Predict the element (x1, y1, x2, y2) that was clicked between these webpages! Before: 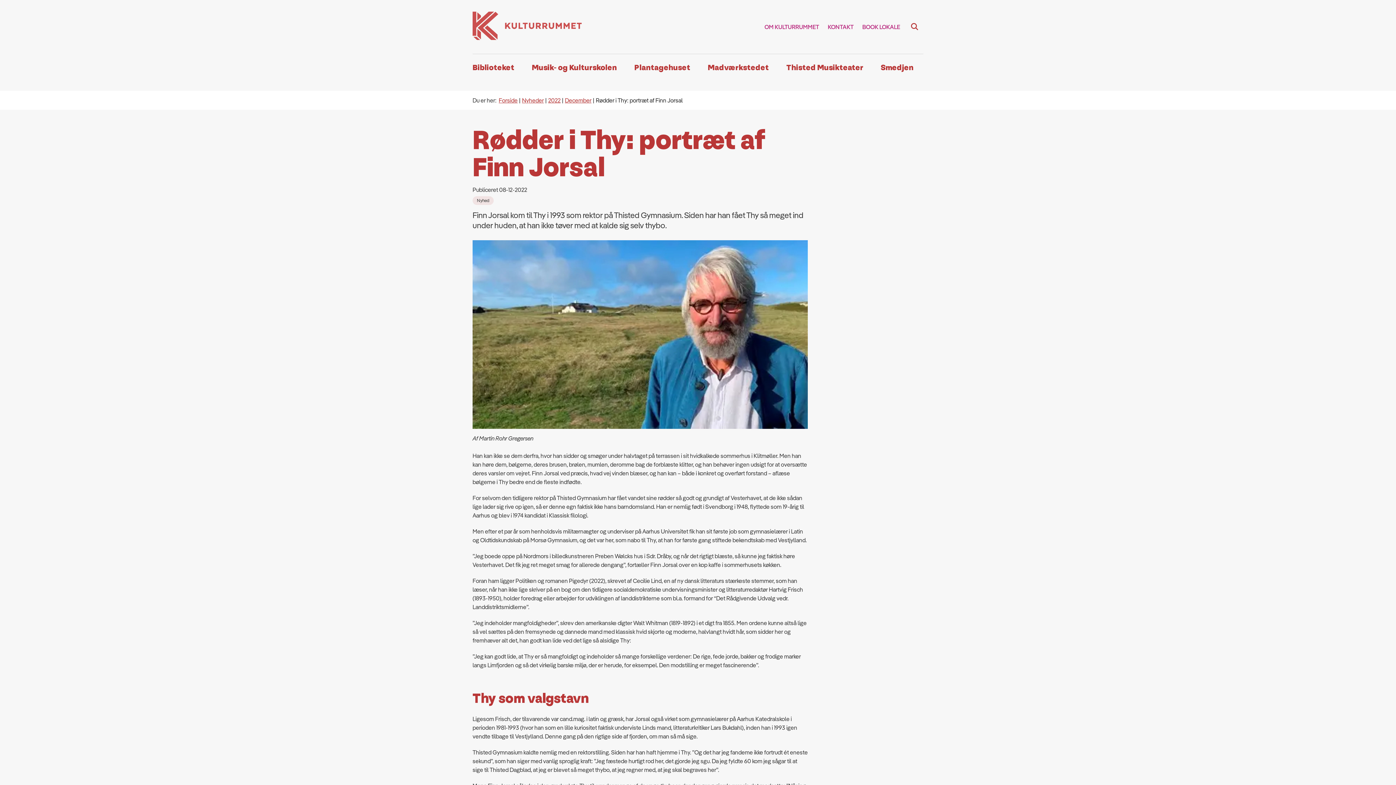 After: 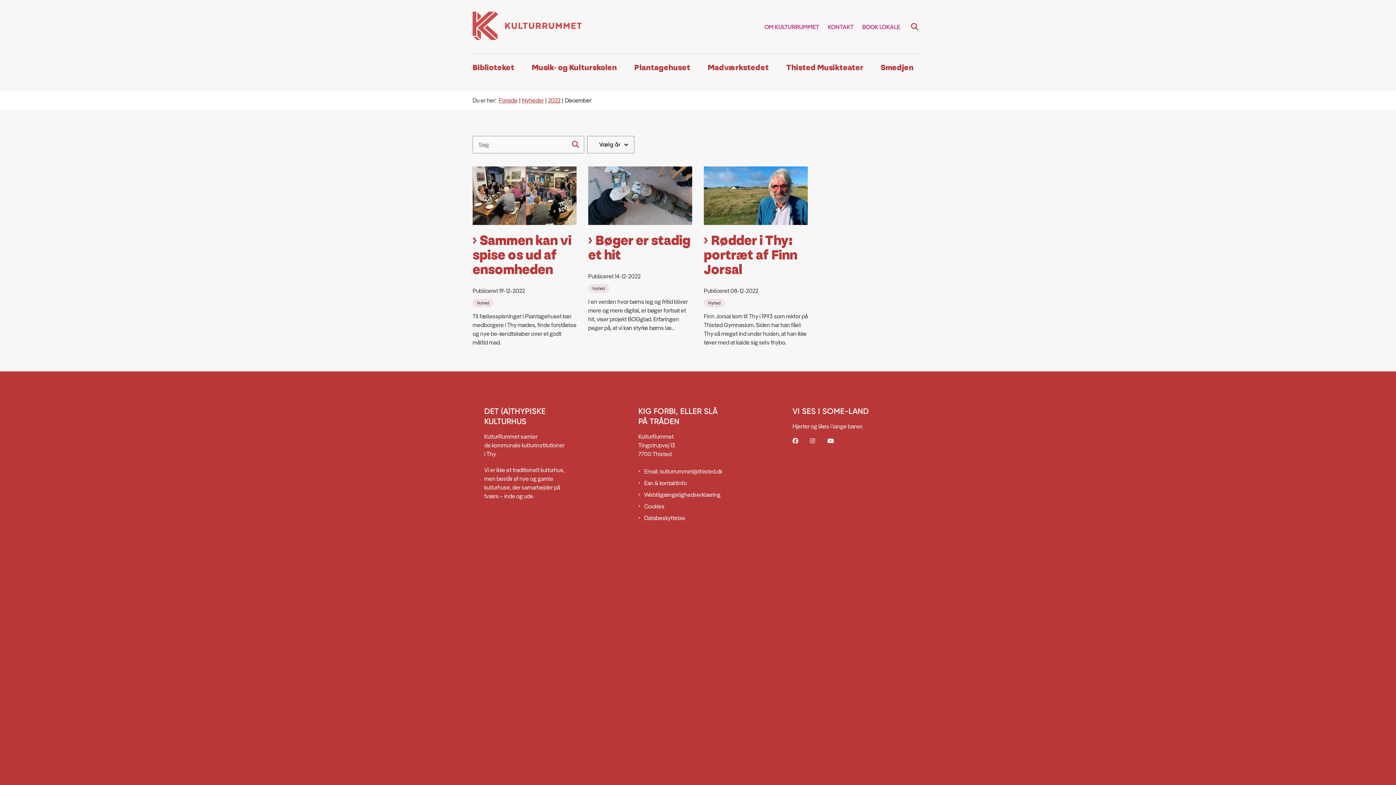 Action: label: December bbox: (565, 96, 594, 103)